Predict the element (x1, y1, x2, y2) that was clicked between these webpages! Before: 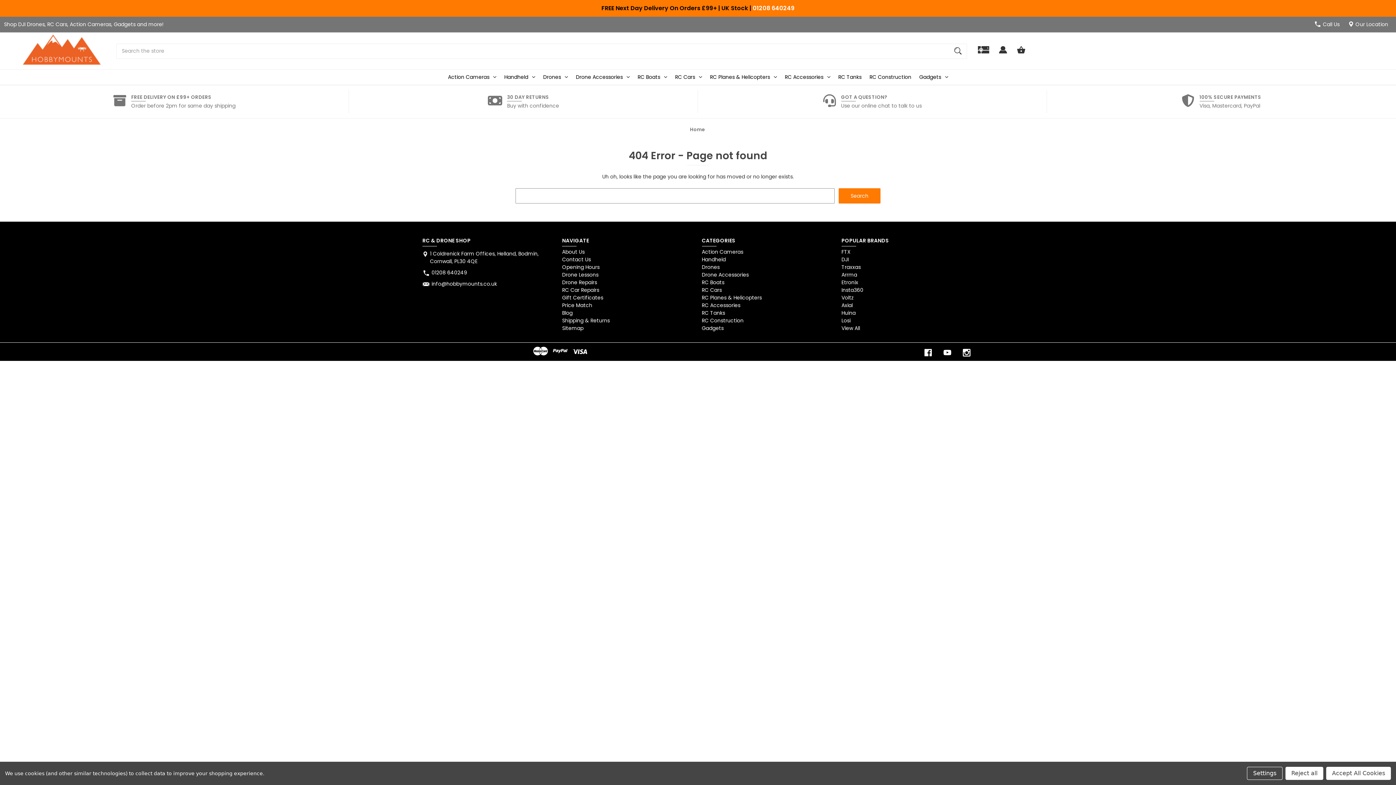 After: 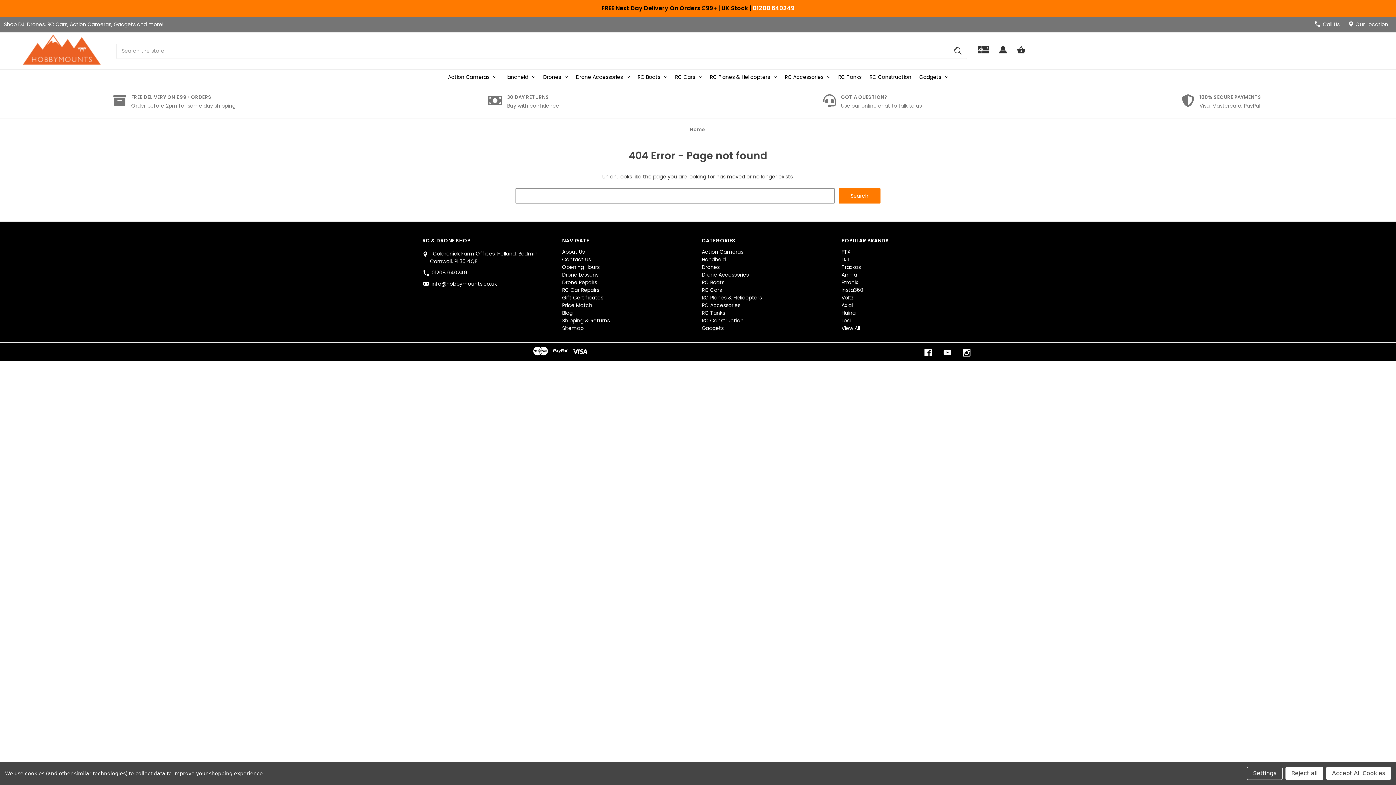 Action: label: Instagram bbox: (961, 349, 972, 356)